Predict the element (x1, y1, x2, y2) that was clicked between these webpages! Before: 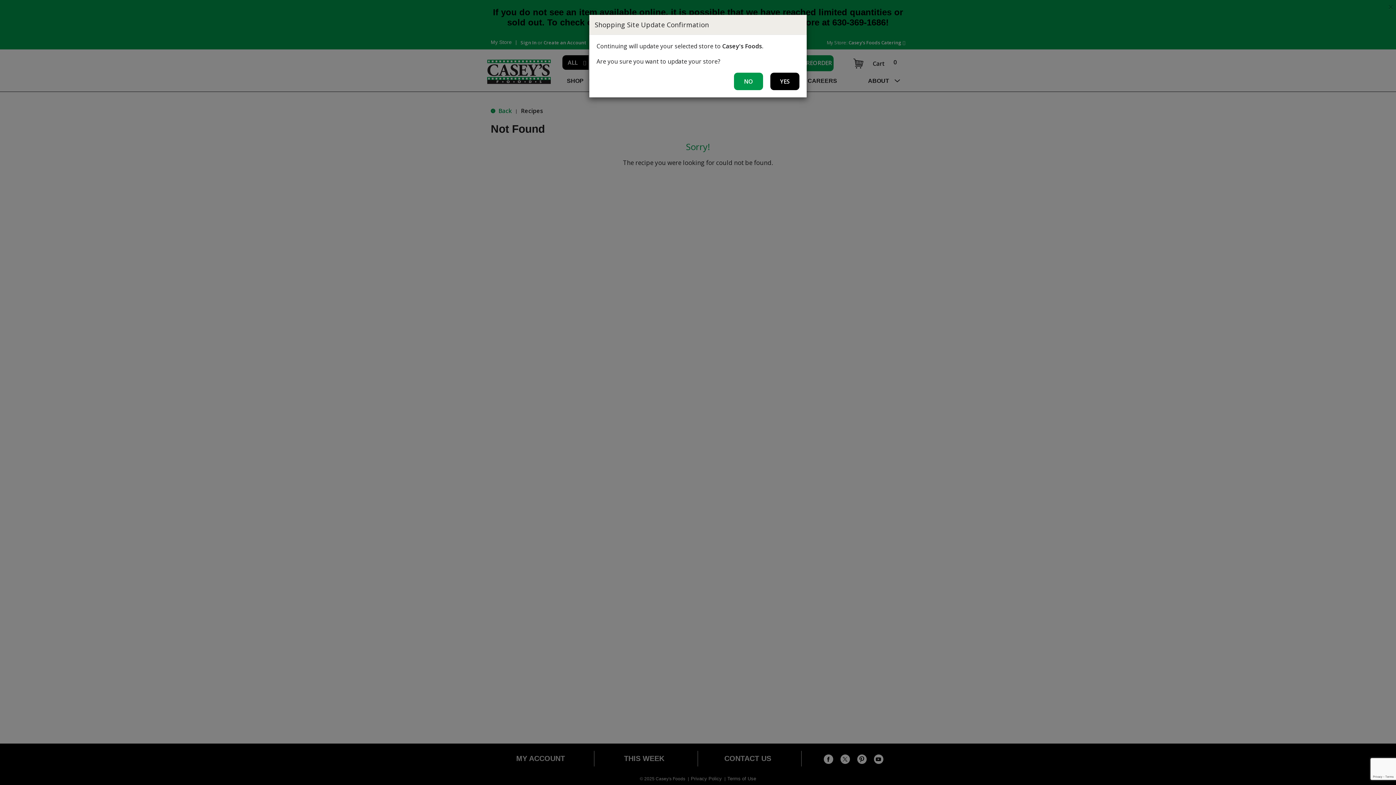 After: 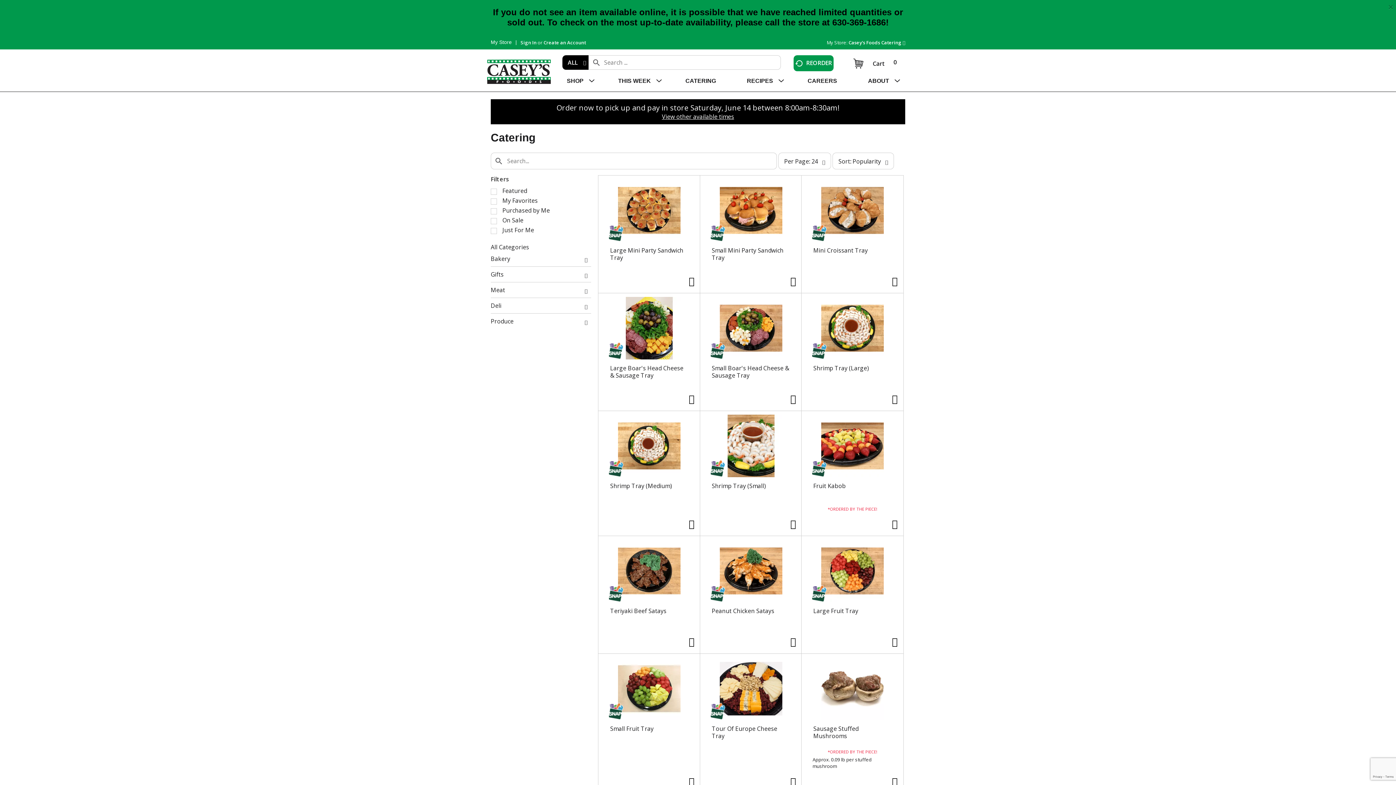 Action: label: NO bbox: (734, 34, 763, 51)